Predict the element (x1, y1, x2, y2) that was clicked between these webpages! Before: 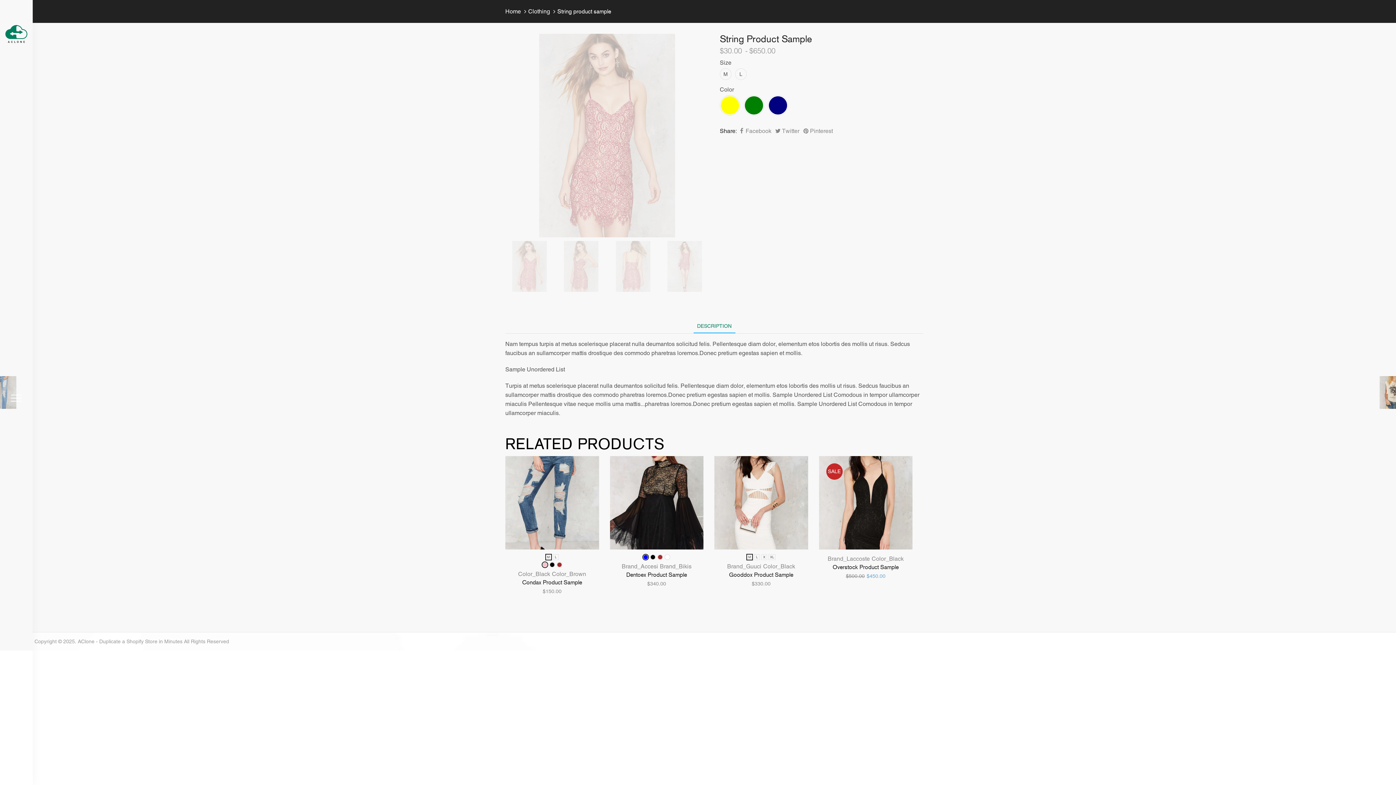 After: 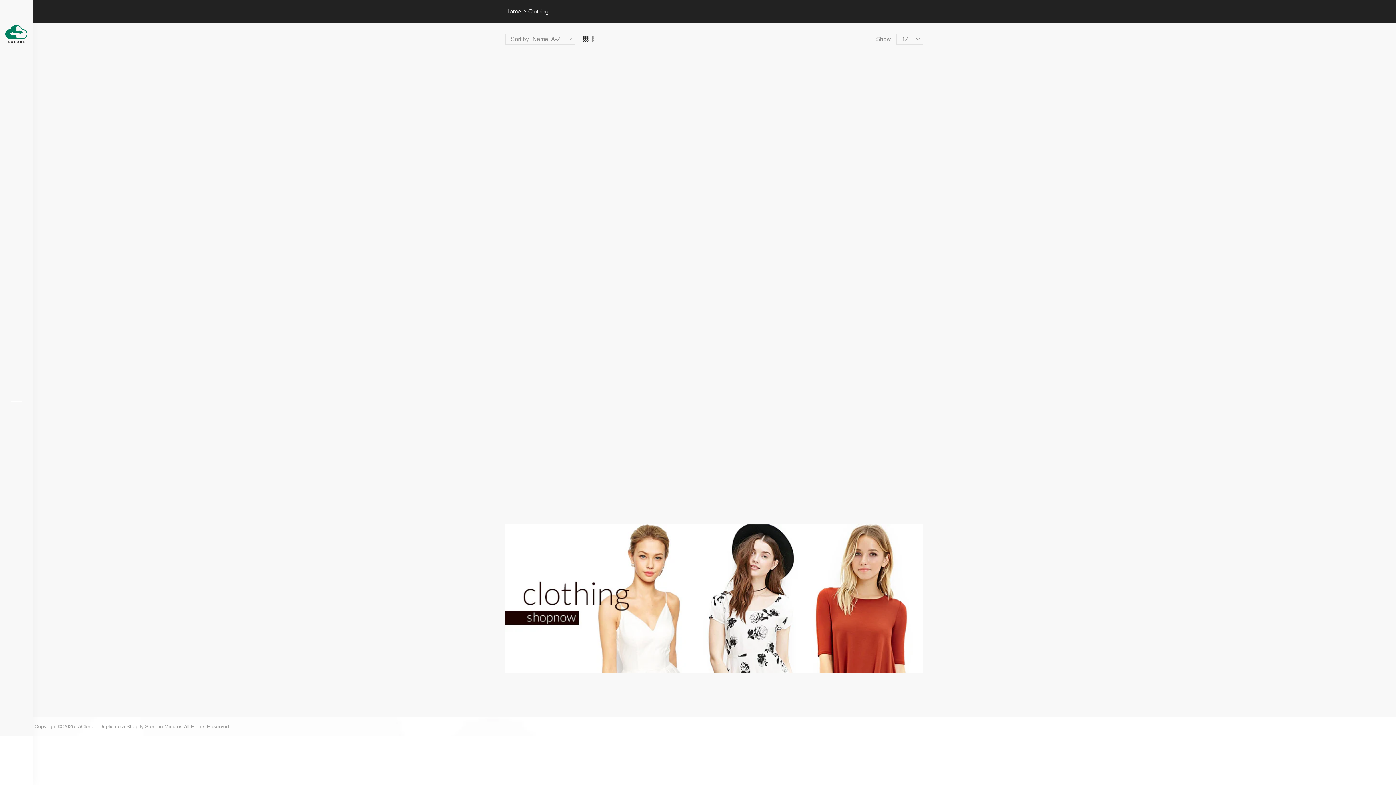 Action: bbox: (528, 8, 557, 14) label: Clothing 